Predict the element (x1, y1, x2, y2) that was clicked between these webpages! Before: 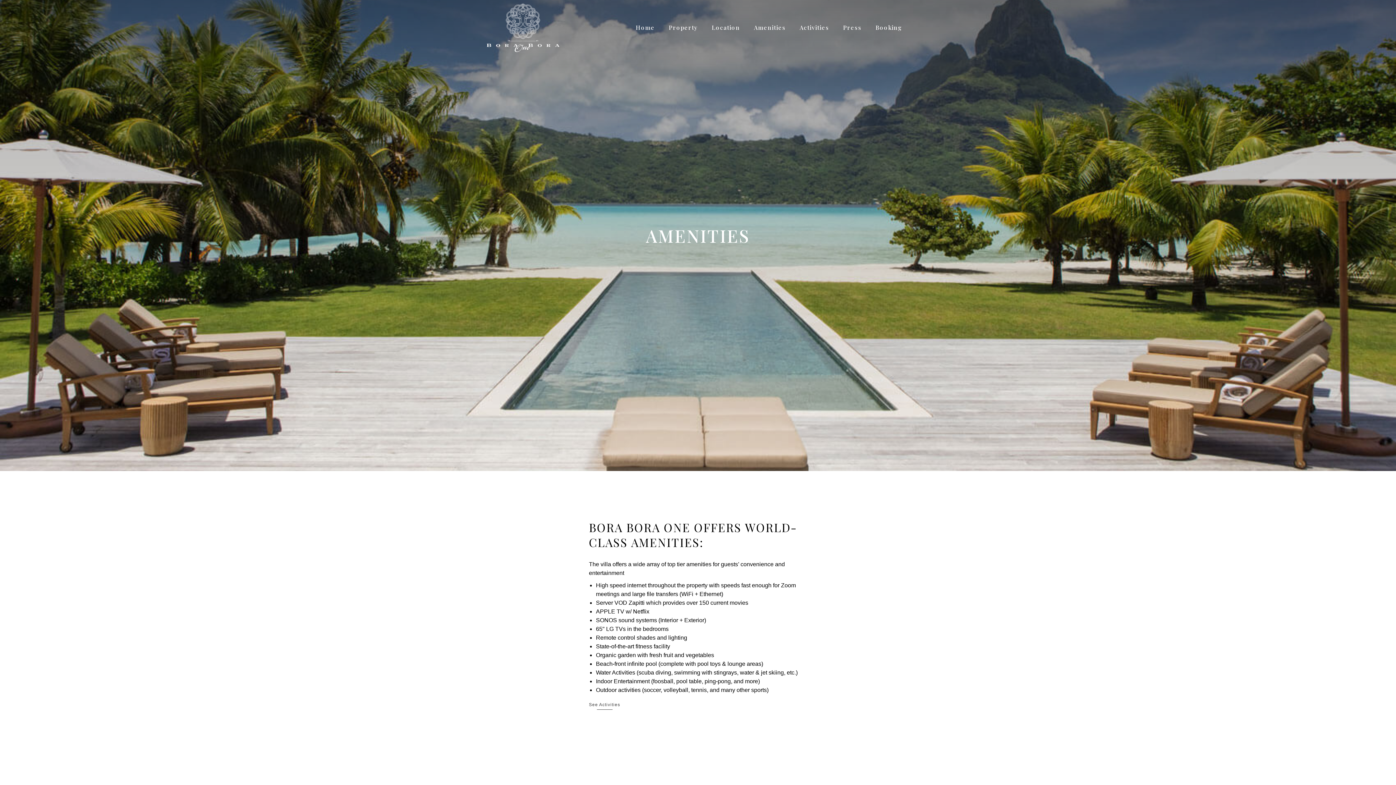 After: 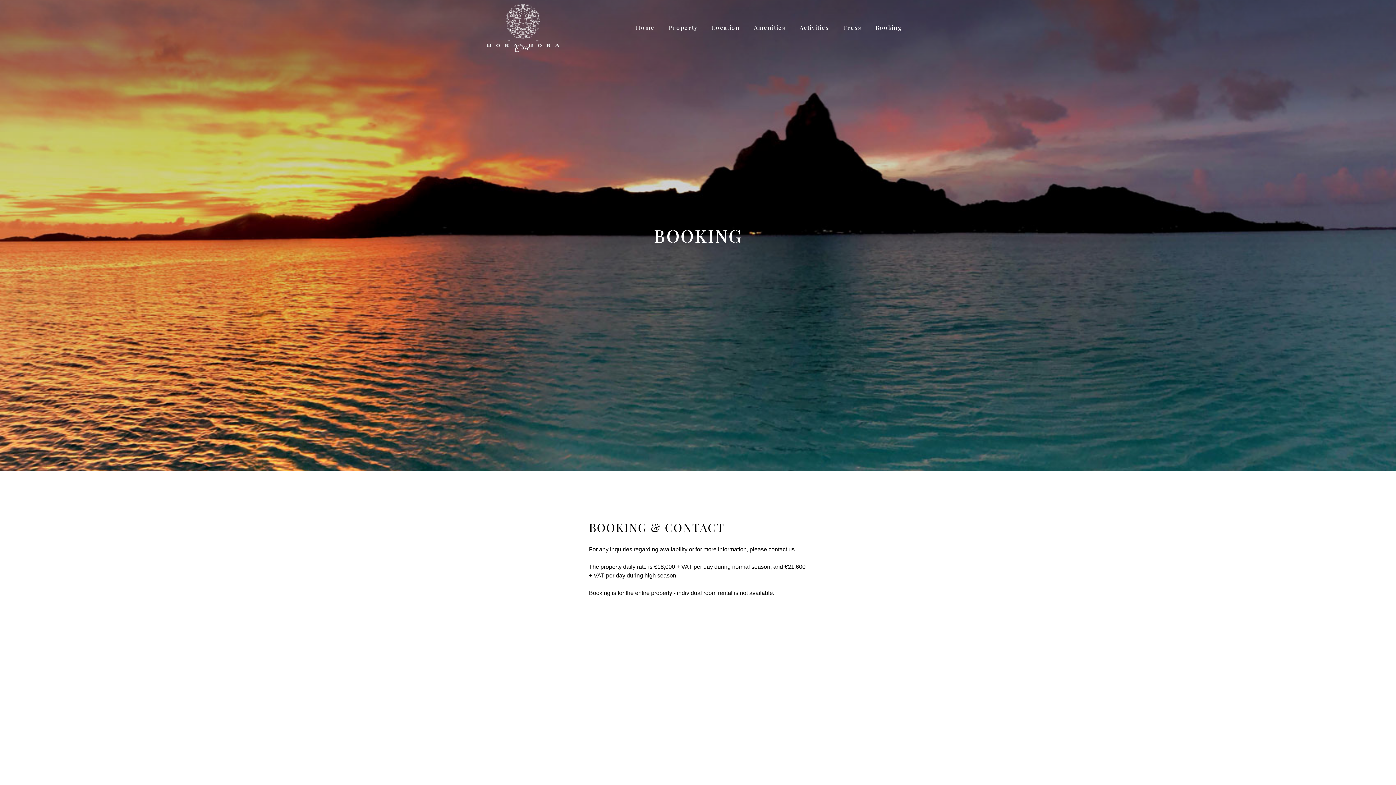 Action: bbox: (875, 23, 902, 32) label: Booking